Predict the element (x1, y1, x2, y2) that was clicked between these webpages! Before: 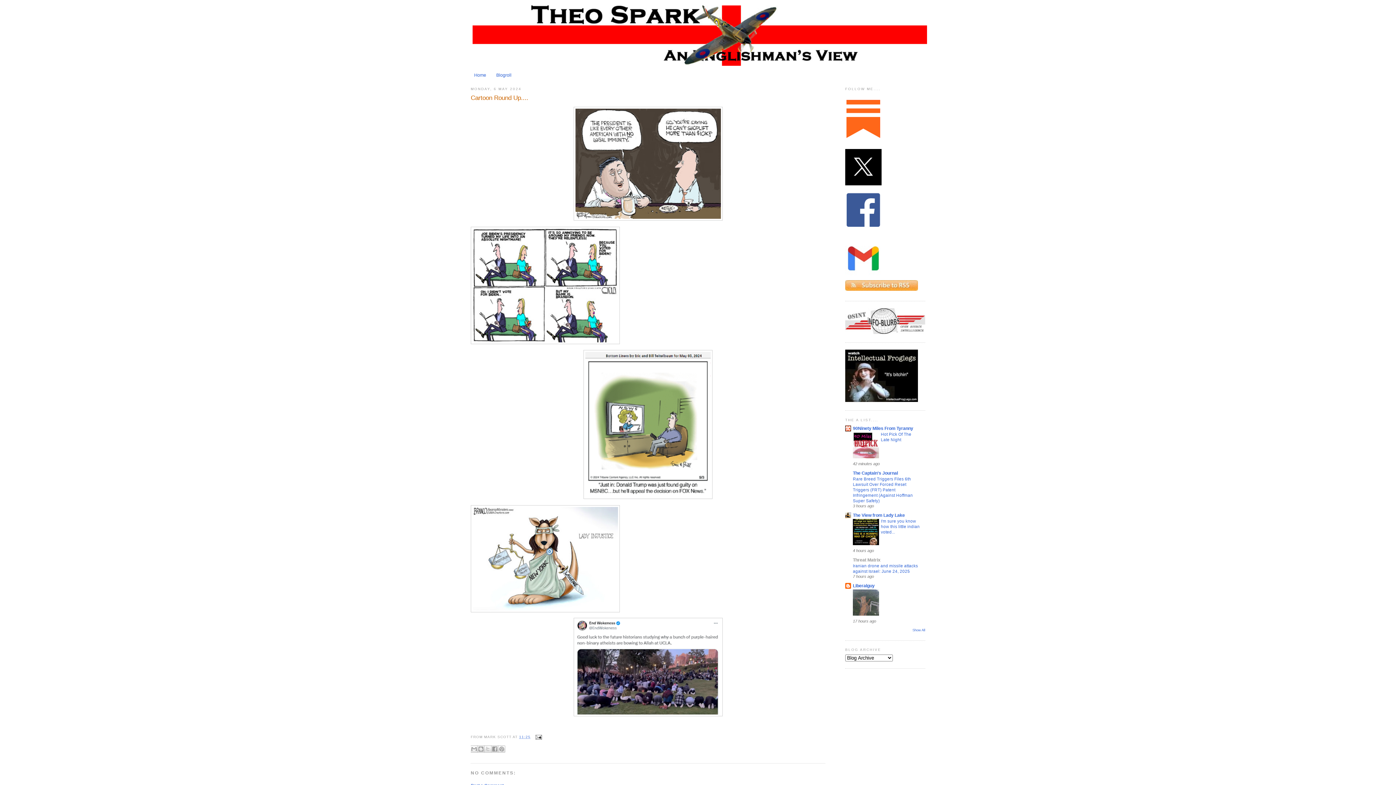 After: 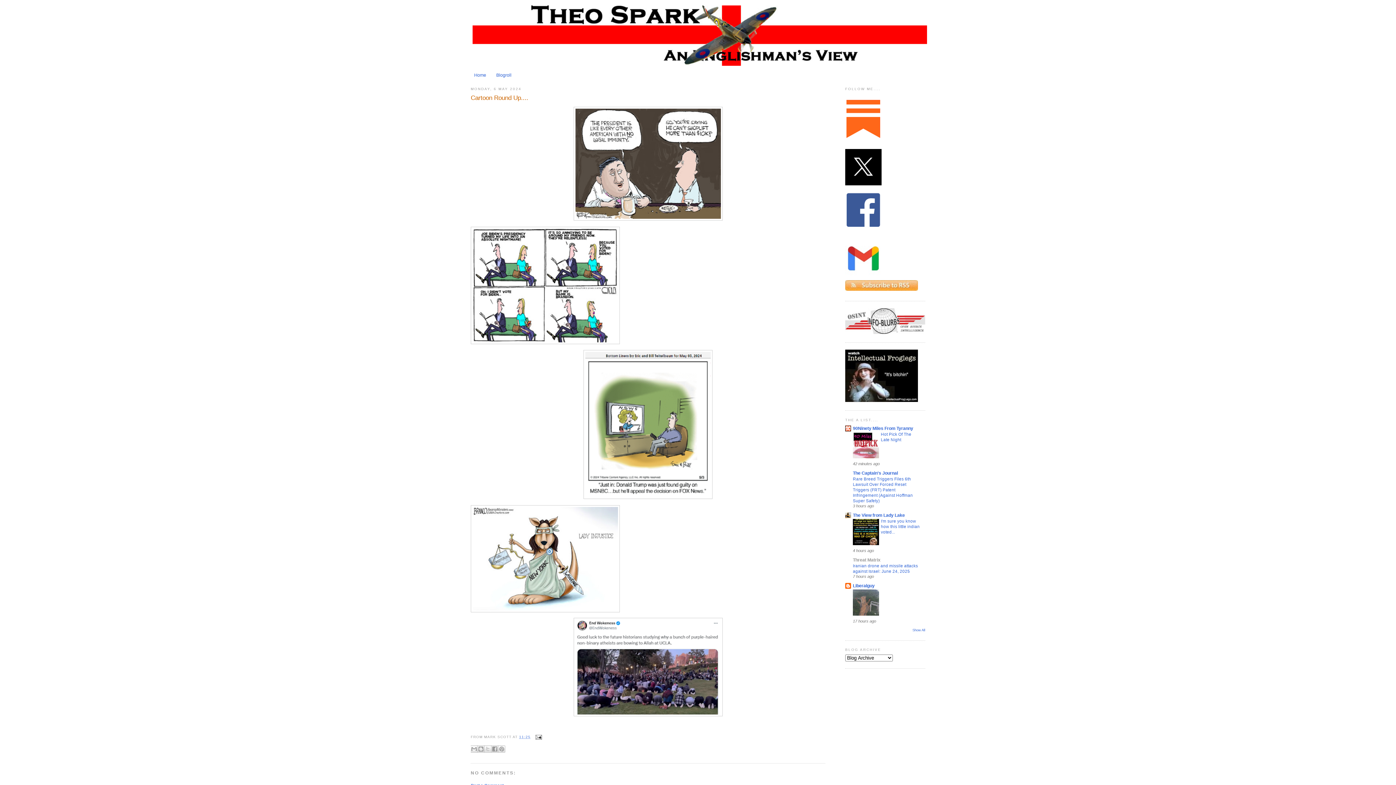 Action: label: 11:25 bbox: (519, 735, 530, 739)